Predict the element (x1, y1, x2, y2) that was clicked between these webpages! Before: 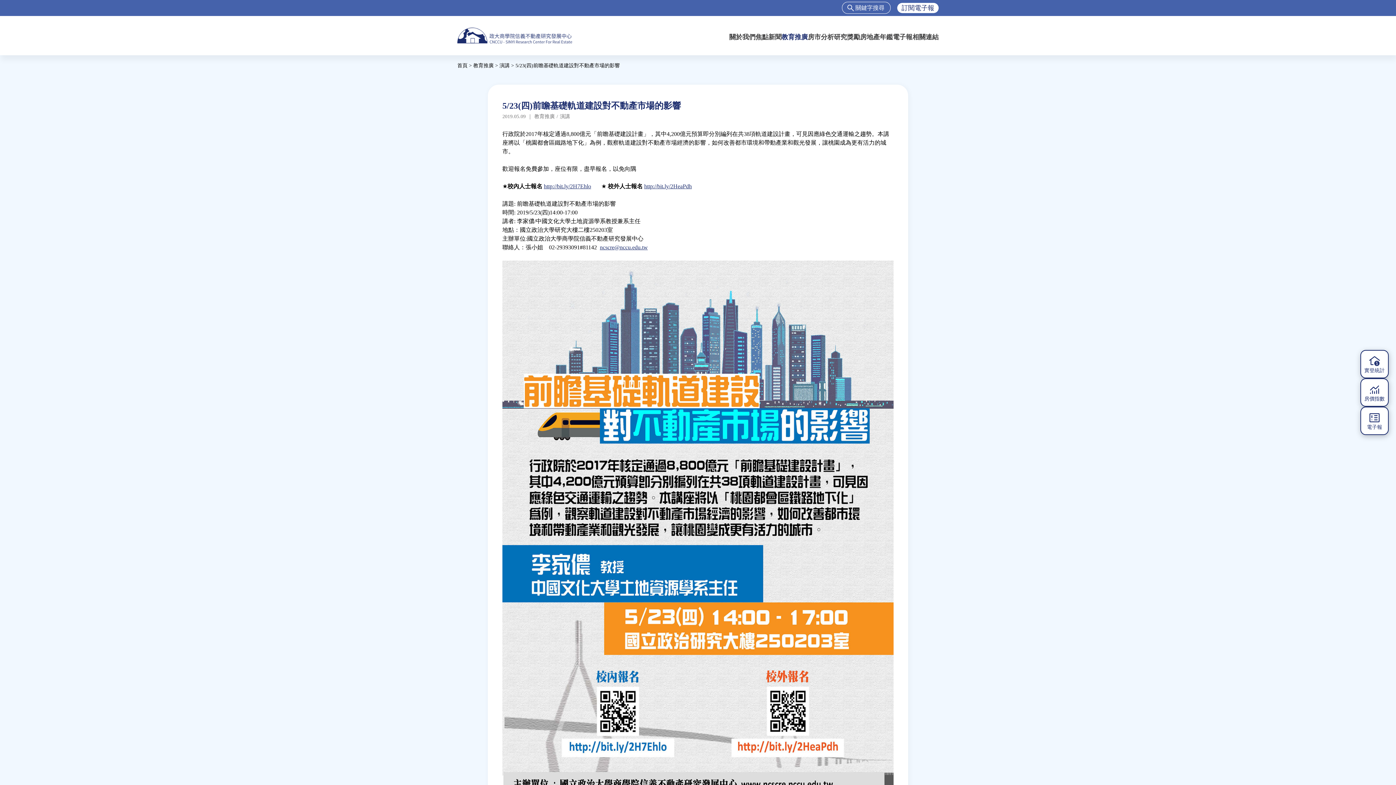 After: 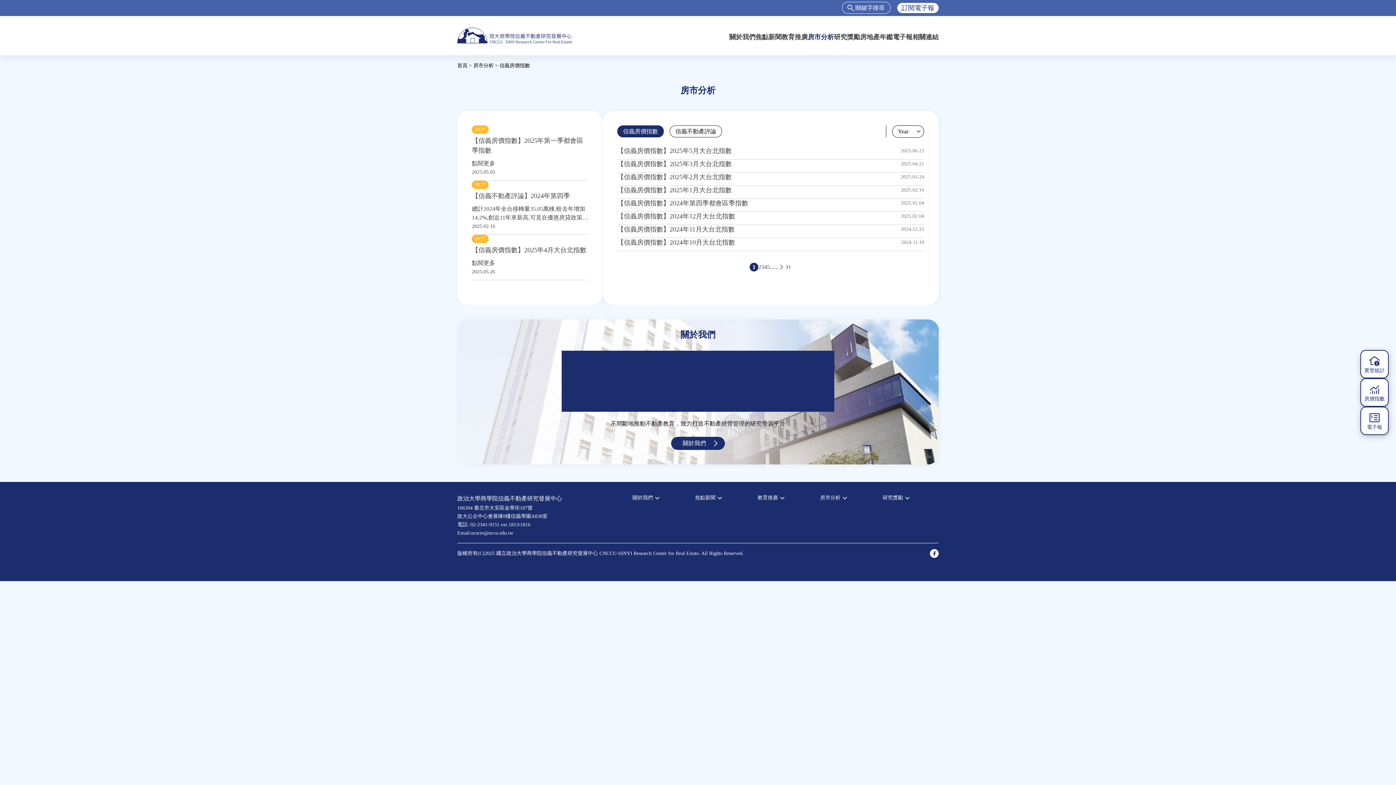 Action: label: 房價指數 bbox: (1360, 378, 1389, 406)